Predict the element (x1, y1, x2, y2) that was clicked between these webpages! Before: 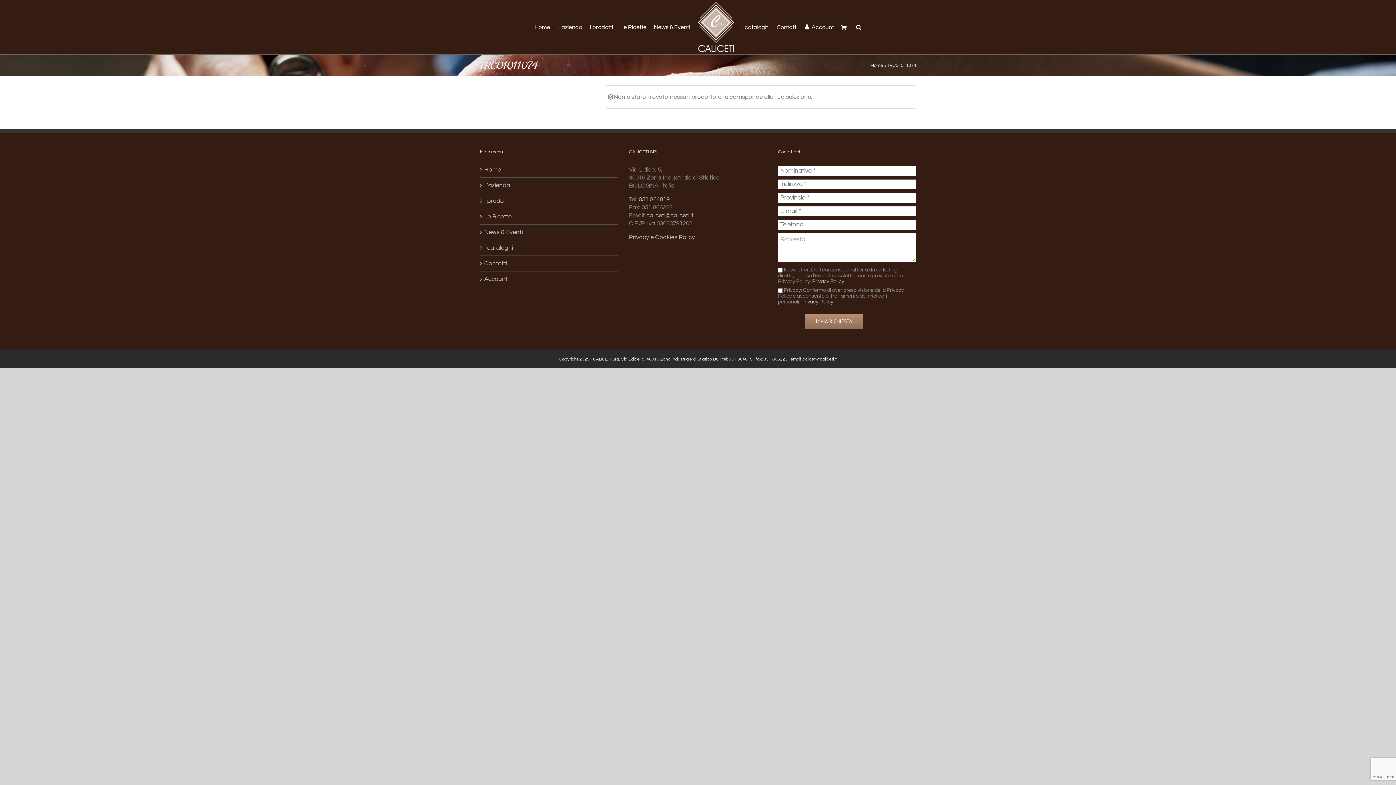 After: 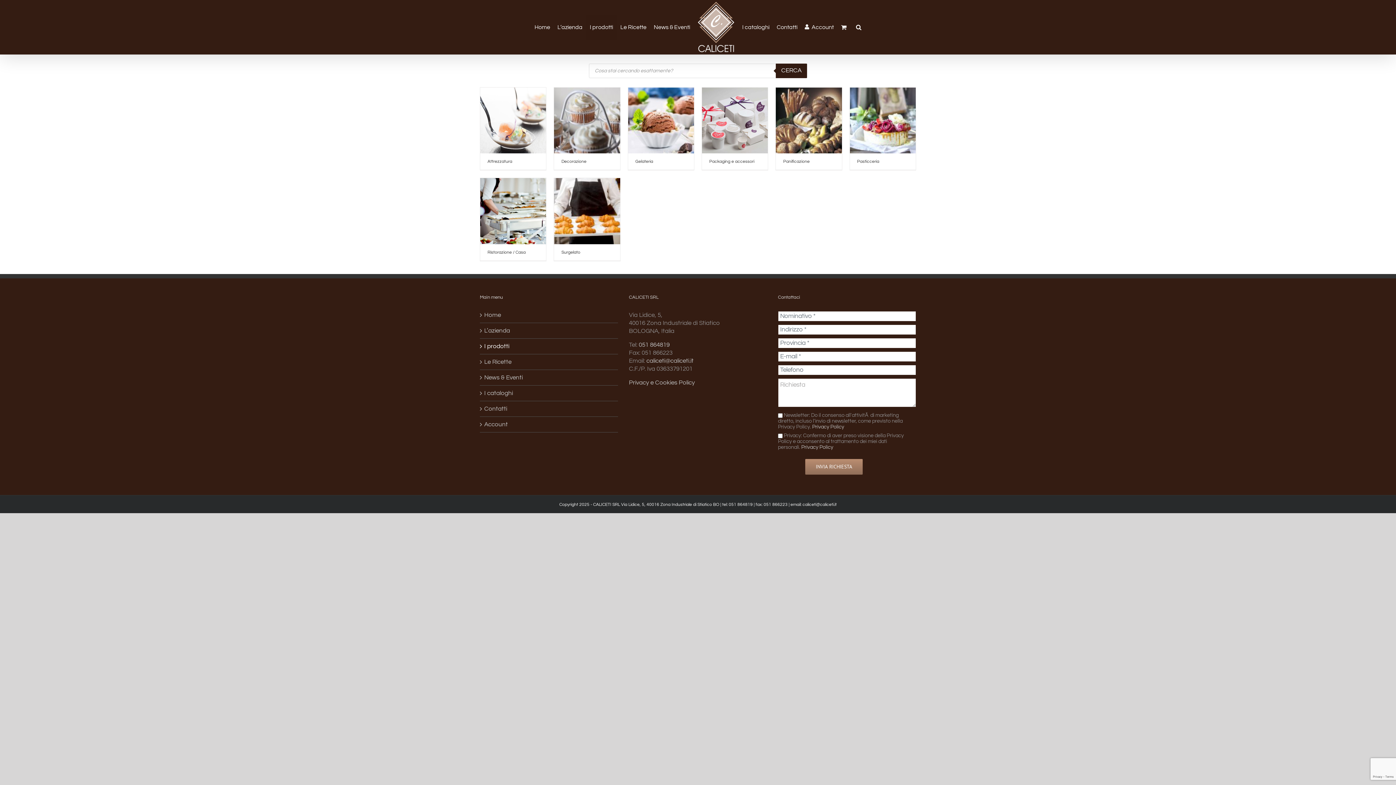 Action: bbox: (586, 14, 616, 39) label: I prodotti